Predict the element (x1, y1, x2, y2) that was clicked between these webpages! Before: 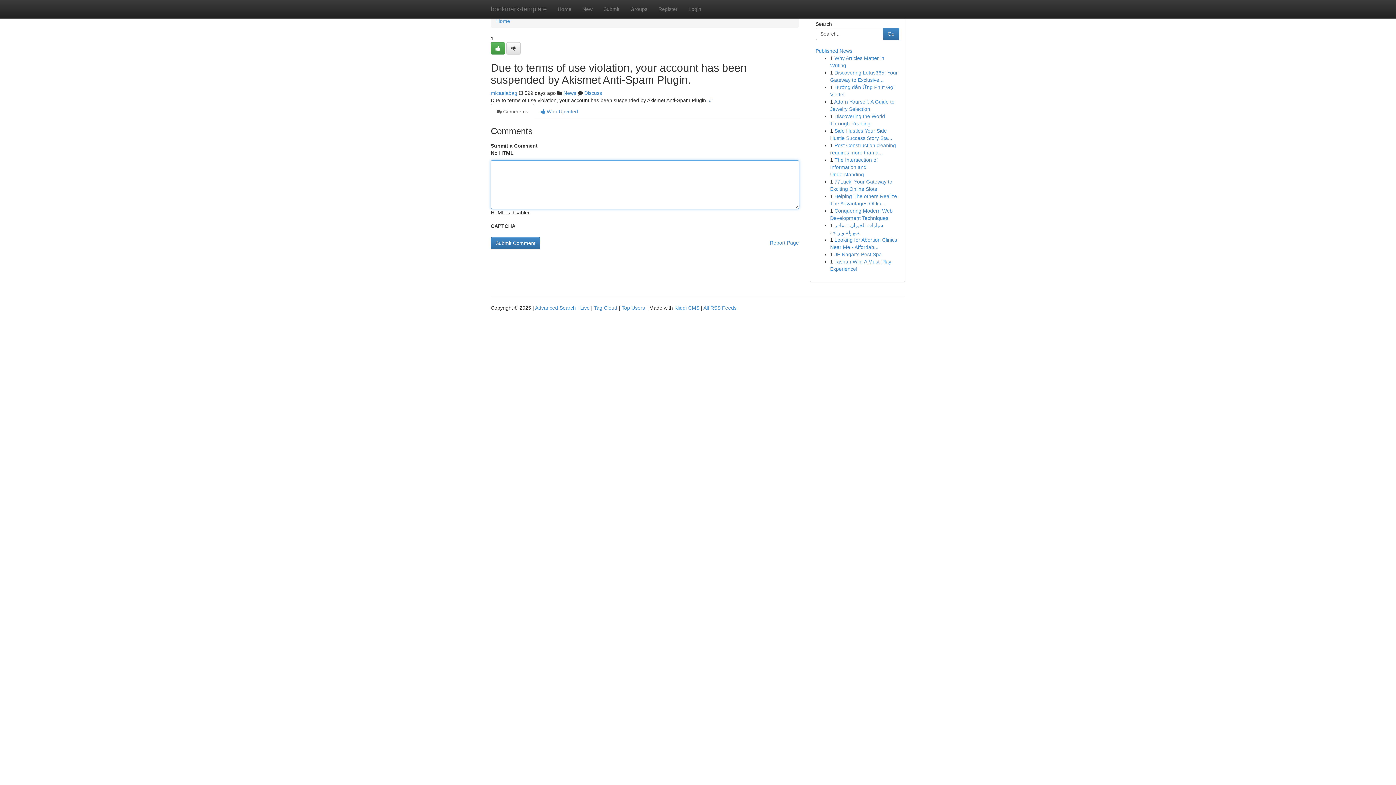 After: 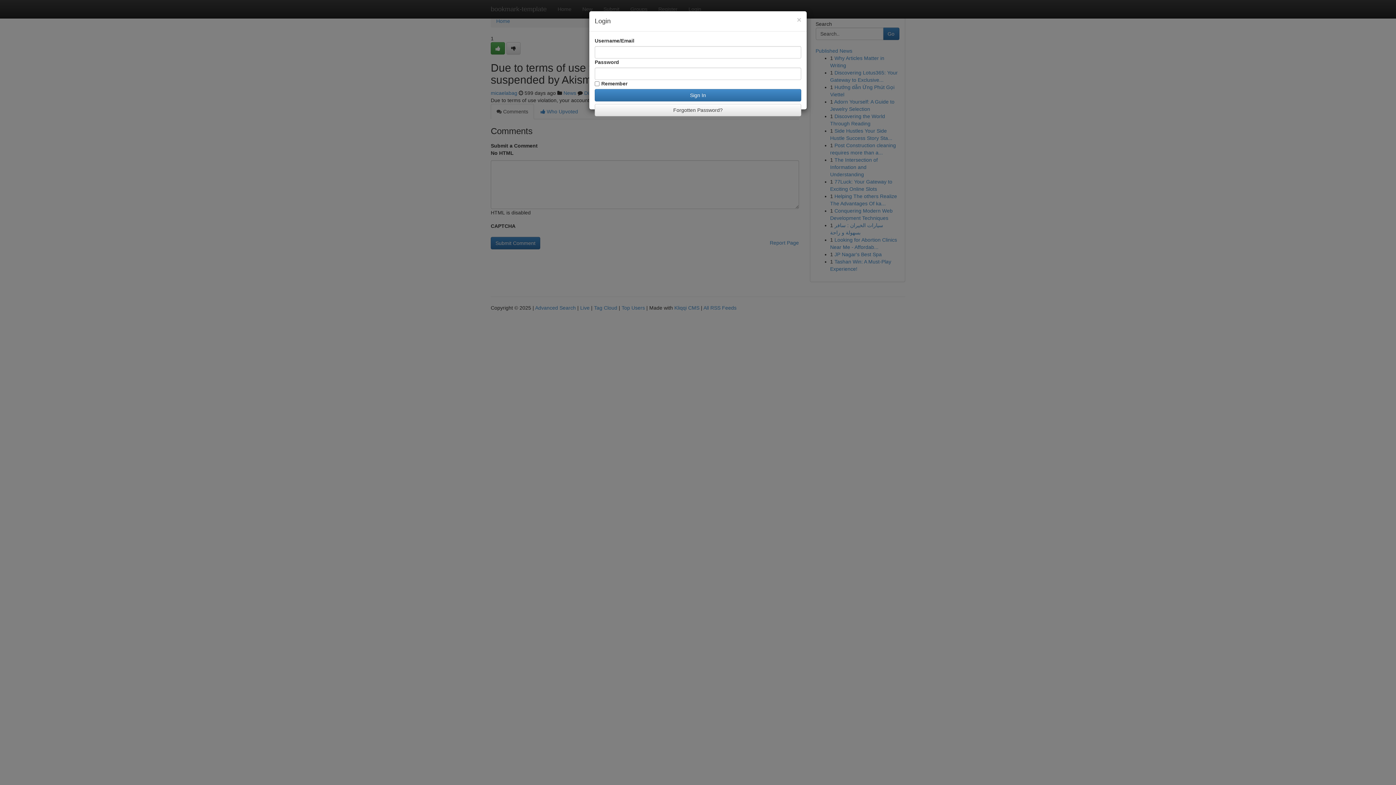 Action: label: Login bbox: (683, 0, 706, 18)